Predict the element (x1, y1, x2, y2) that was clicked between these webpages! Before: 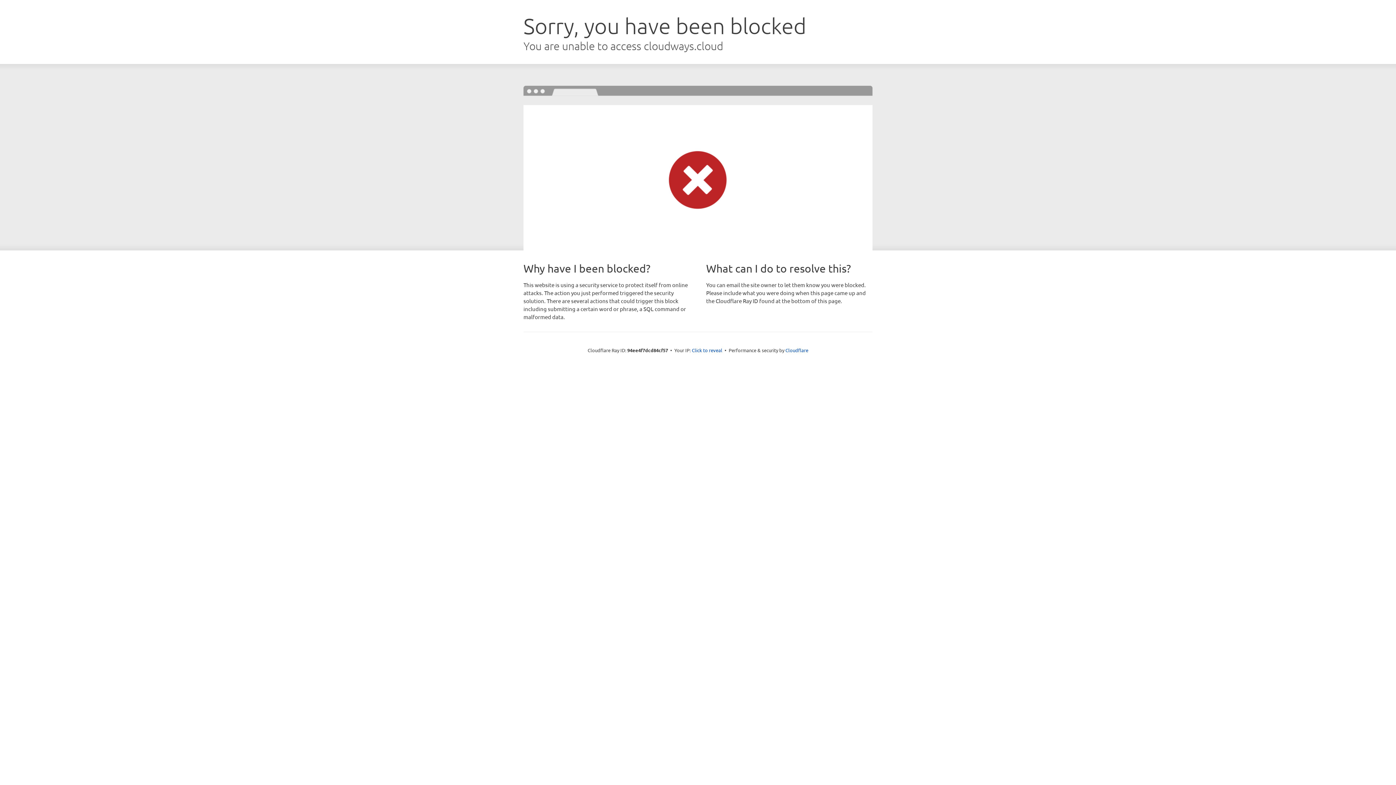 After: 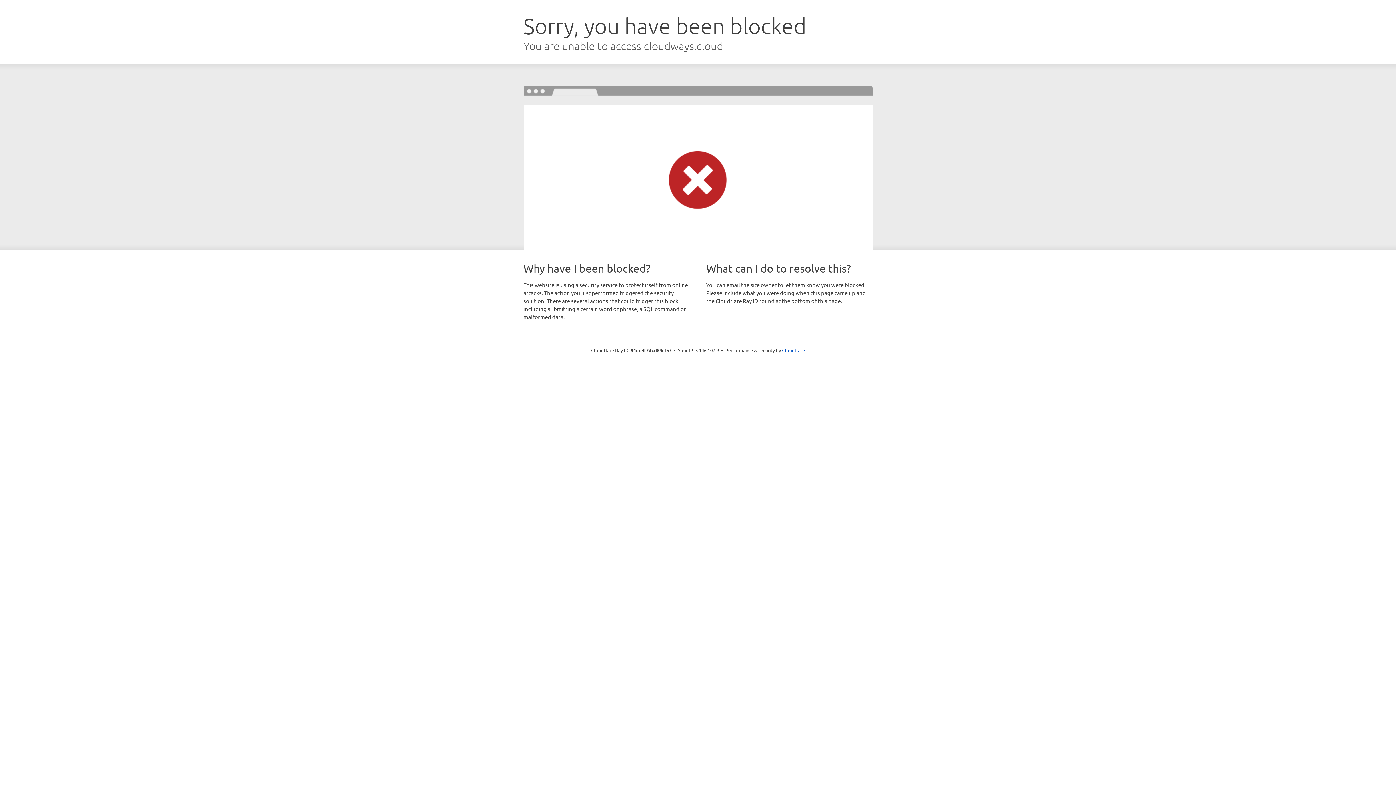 Action: bbox: (692, 346, 722, 353) label: Click to reveal